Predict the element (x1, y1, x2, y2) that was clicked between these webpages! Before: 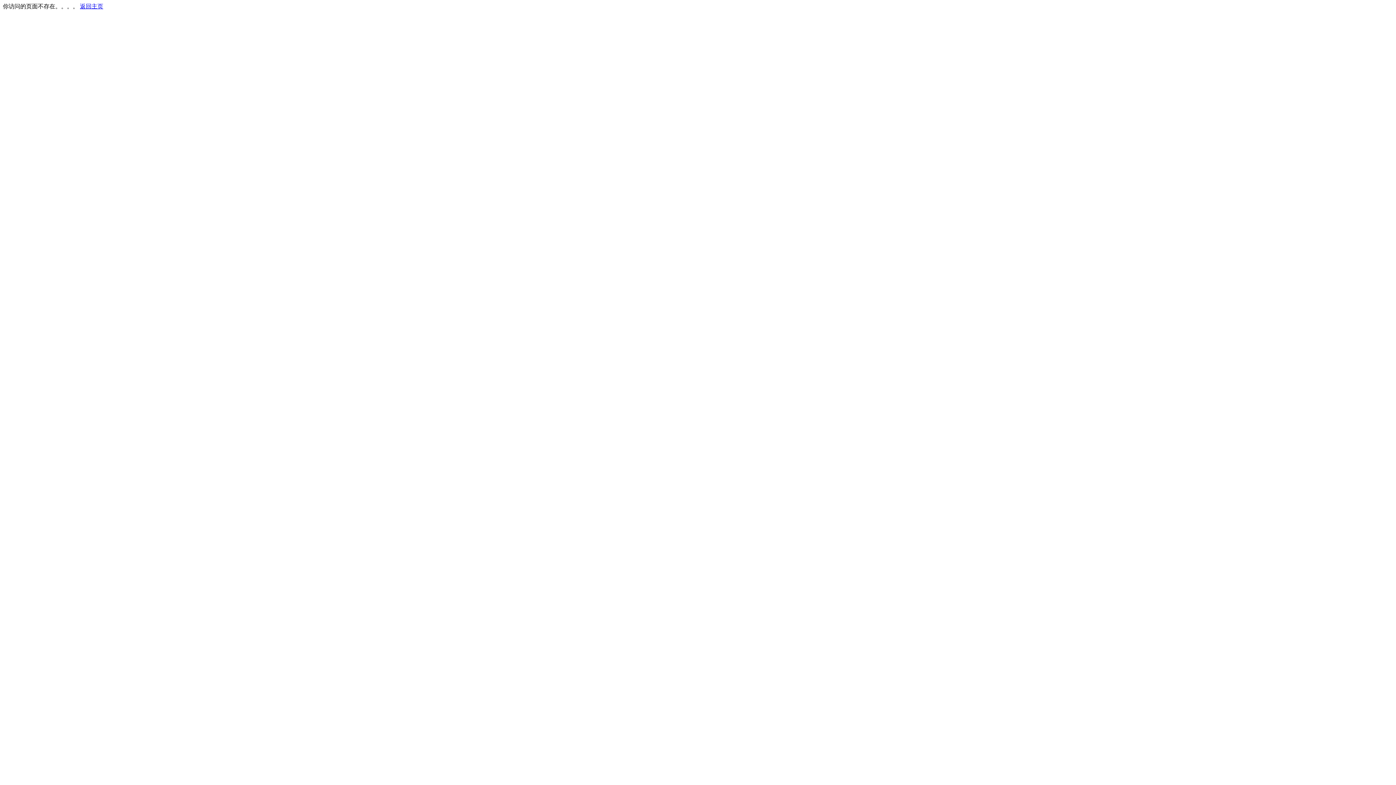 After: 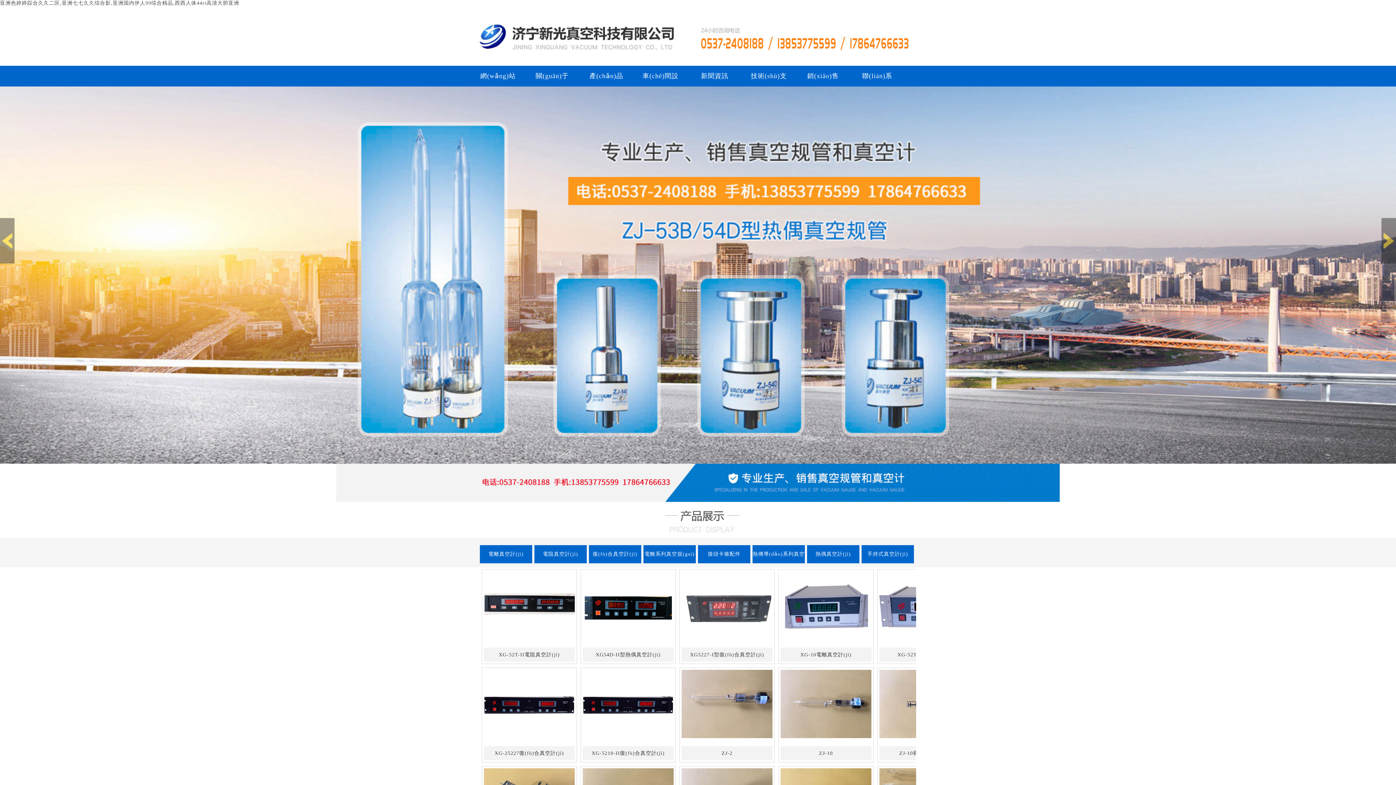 Action: label: 返回主页 bbox: (80, 3, 103, 9)